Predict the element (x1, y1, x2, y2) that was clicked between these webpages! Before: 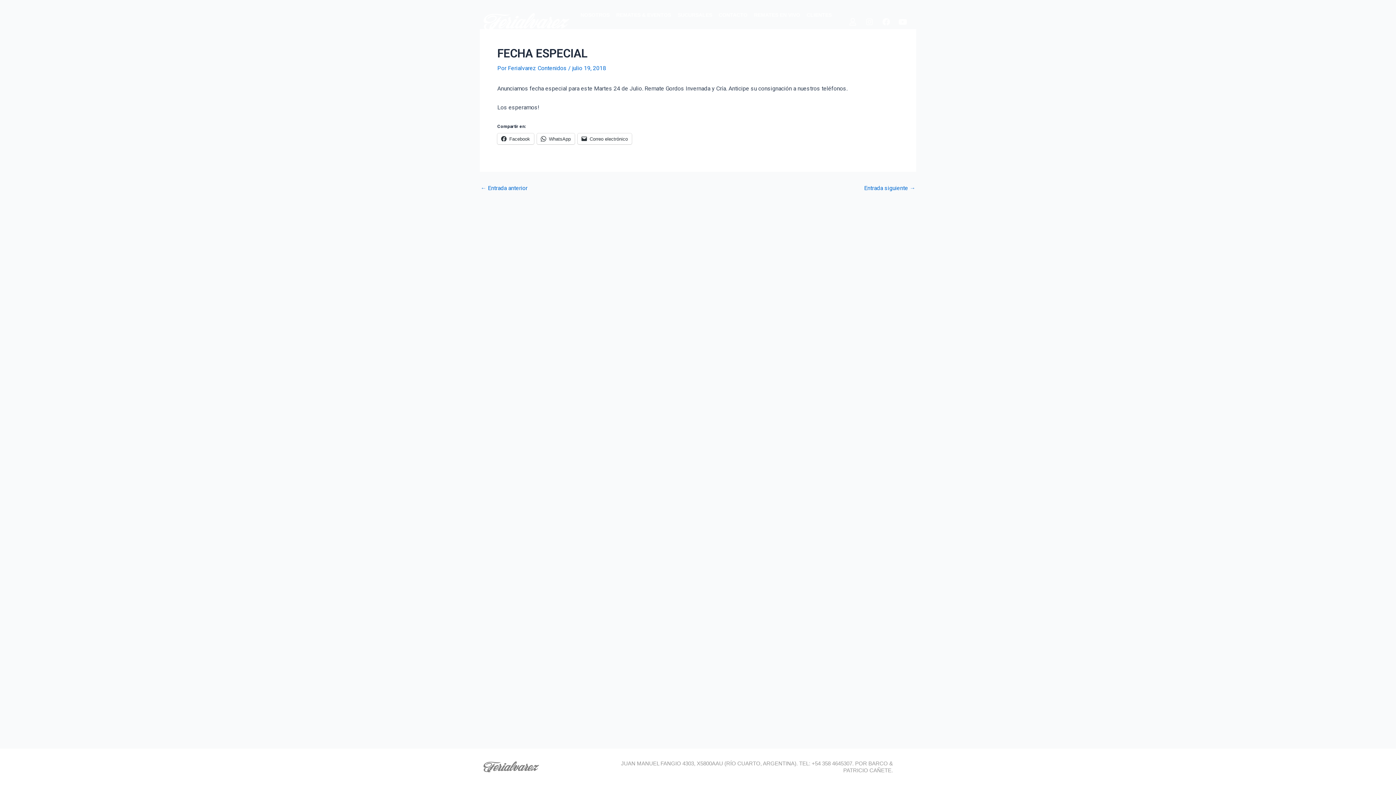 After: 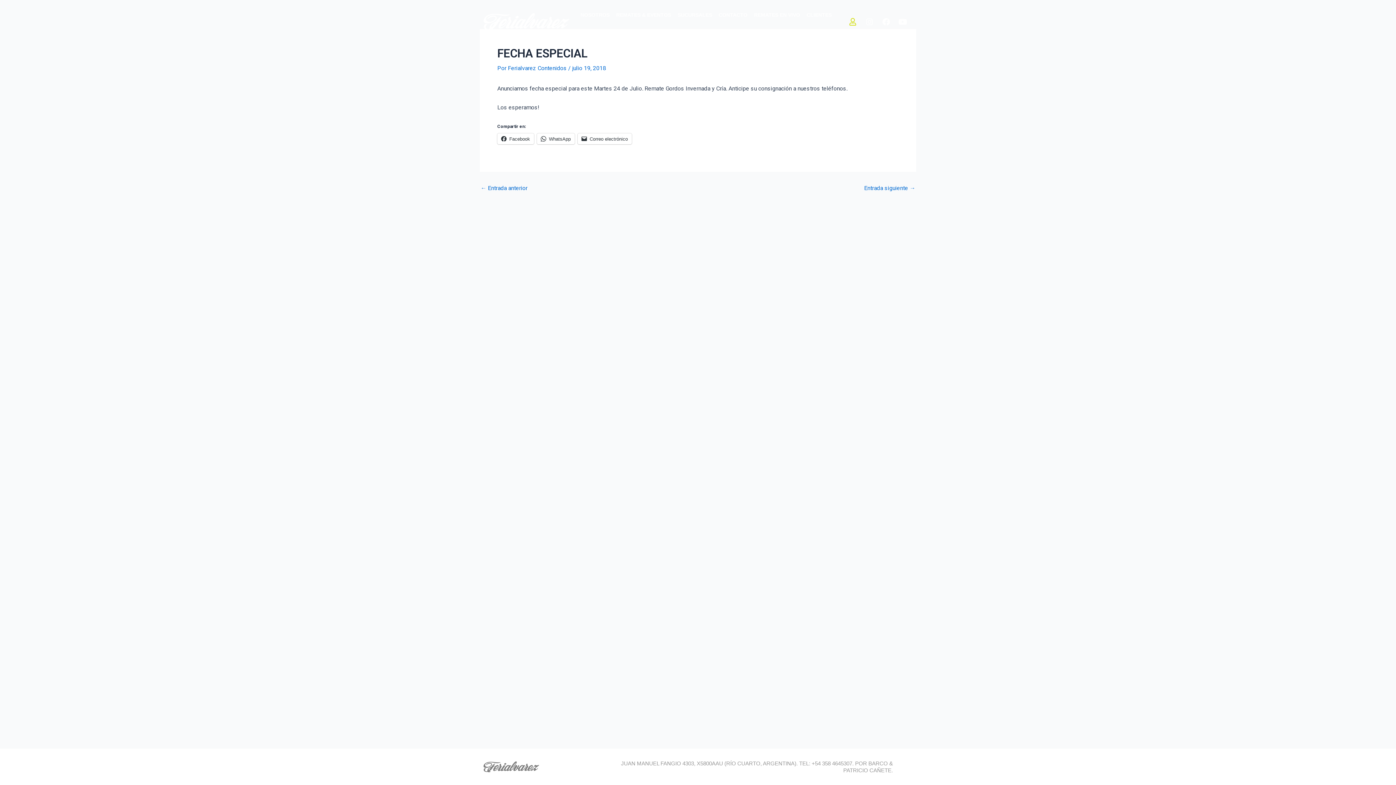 Action: label: User bbox: (845, 14, 860, 29)